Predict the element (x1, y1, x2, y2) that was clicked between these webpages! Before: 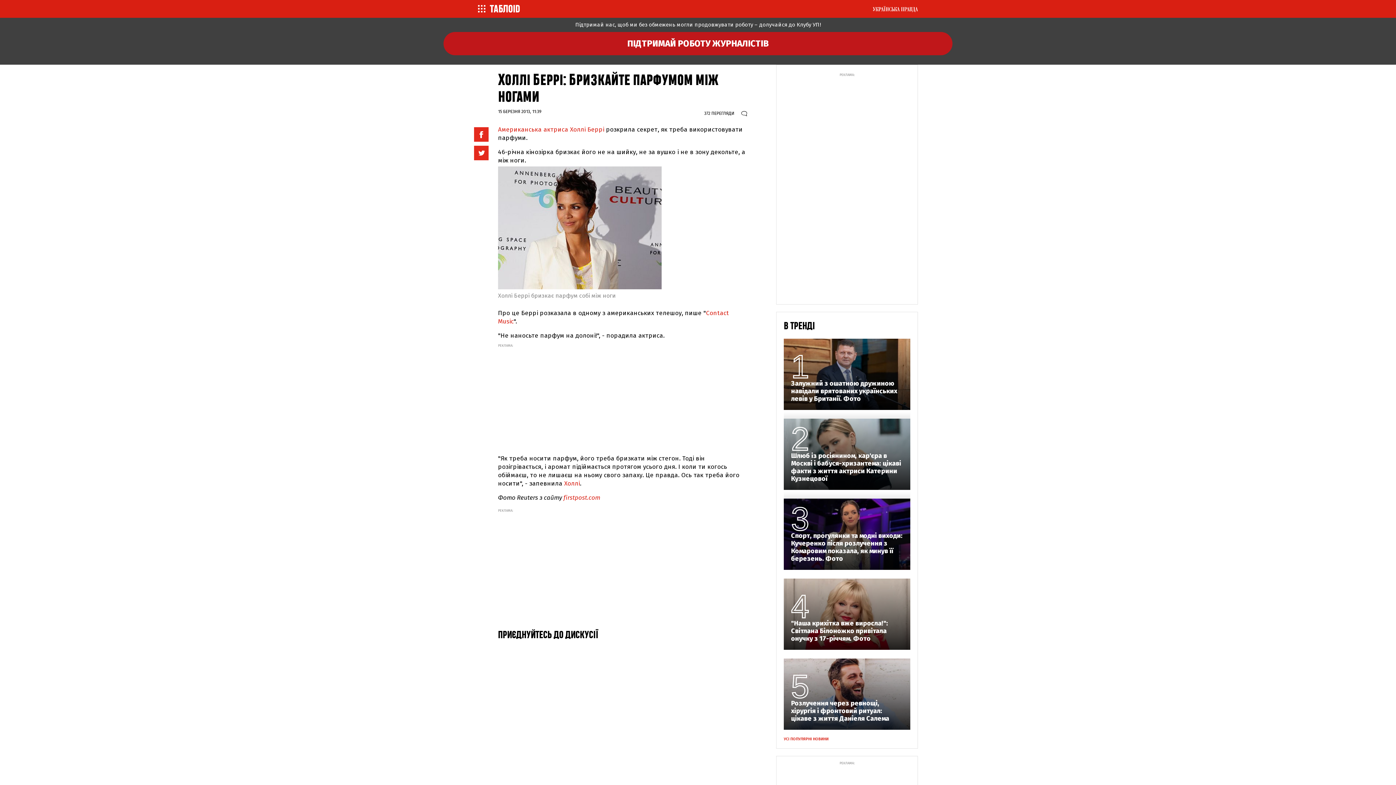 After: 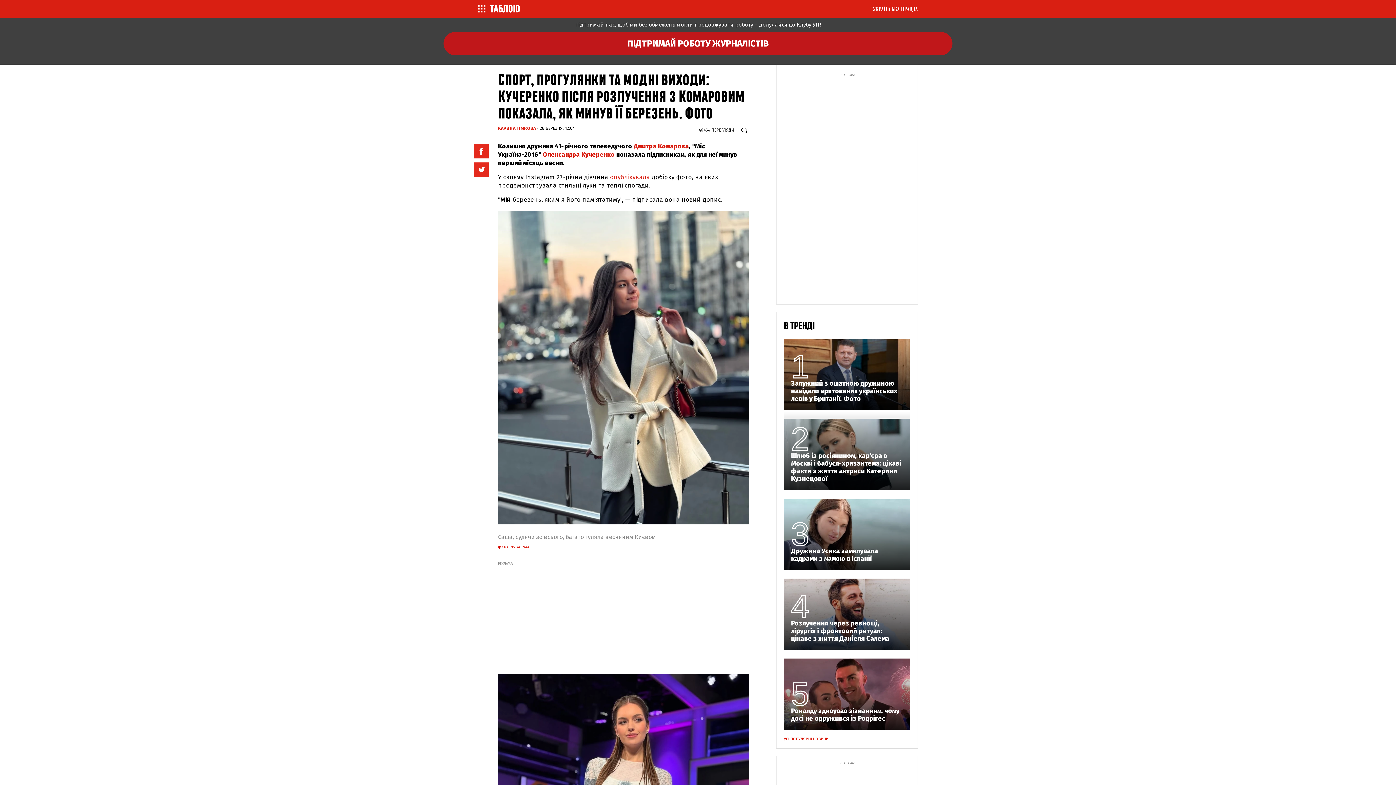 Action: label: Спорт, прогулянки та модні виходи: Кучеренко після розлучення з Комаровим показала, як минув її березень. Фото bbox: (791, 532, 903, 562)